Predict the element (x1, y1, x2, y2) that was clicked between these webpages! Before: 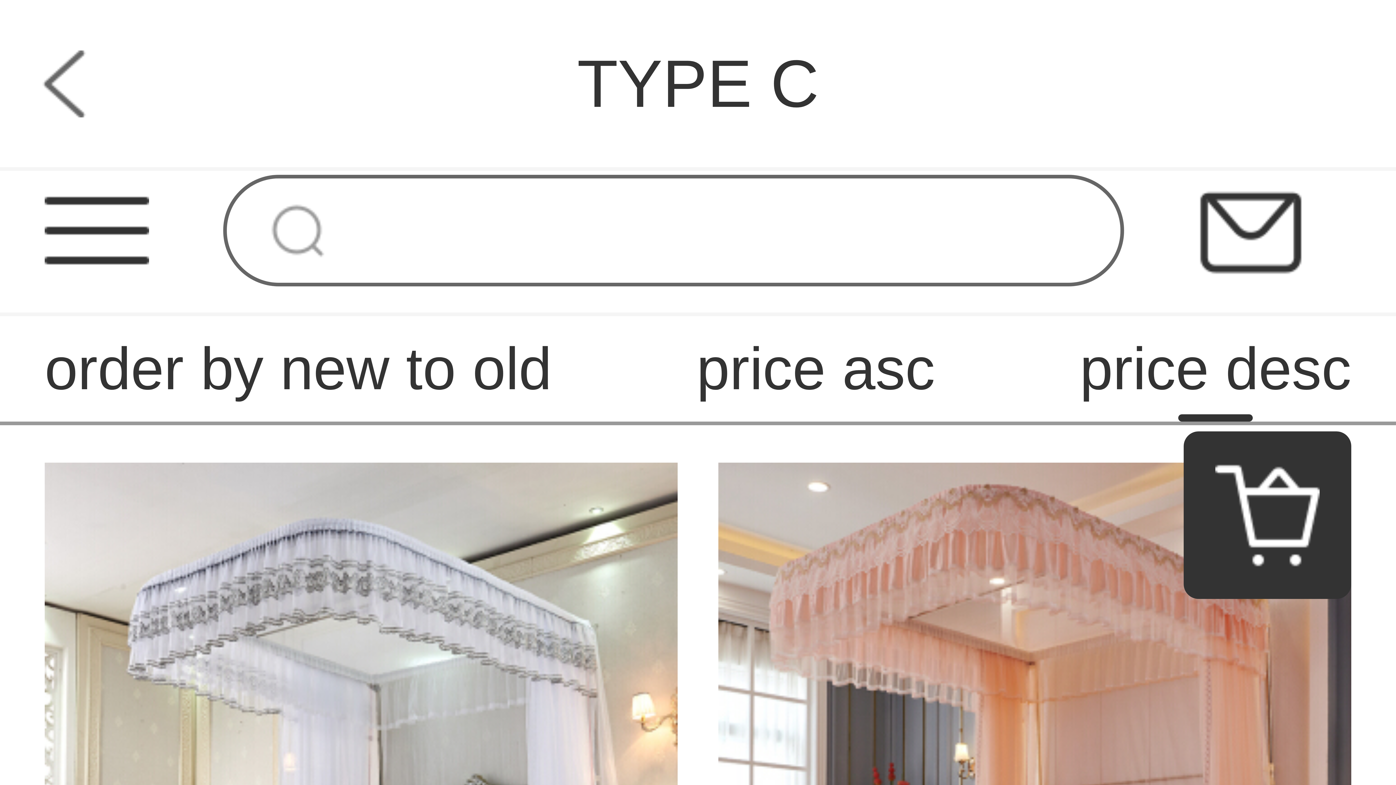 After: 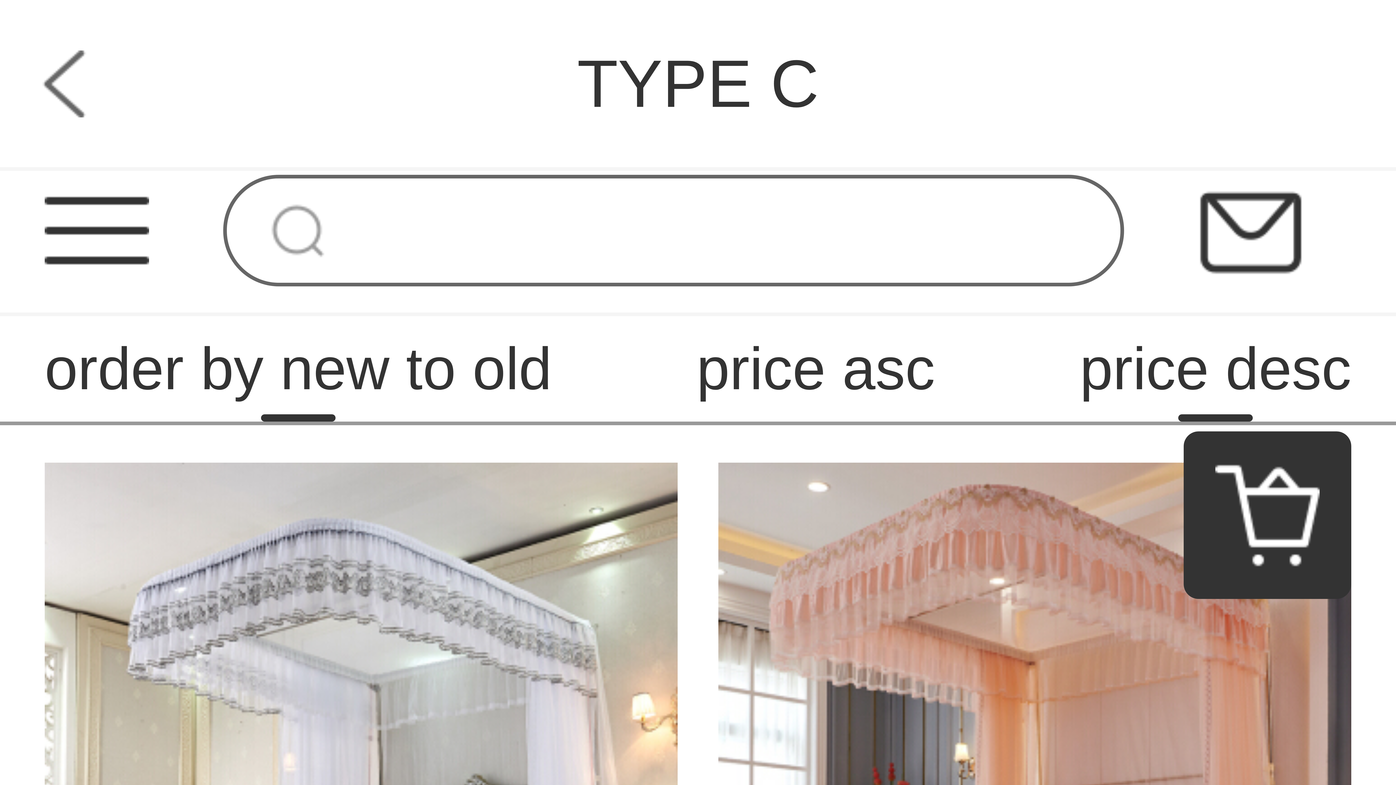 Action: bbox: (44, 316, 551, 421) label: order by new to old